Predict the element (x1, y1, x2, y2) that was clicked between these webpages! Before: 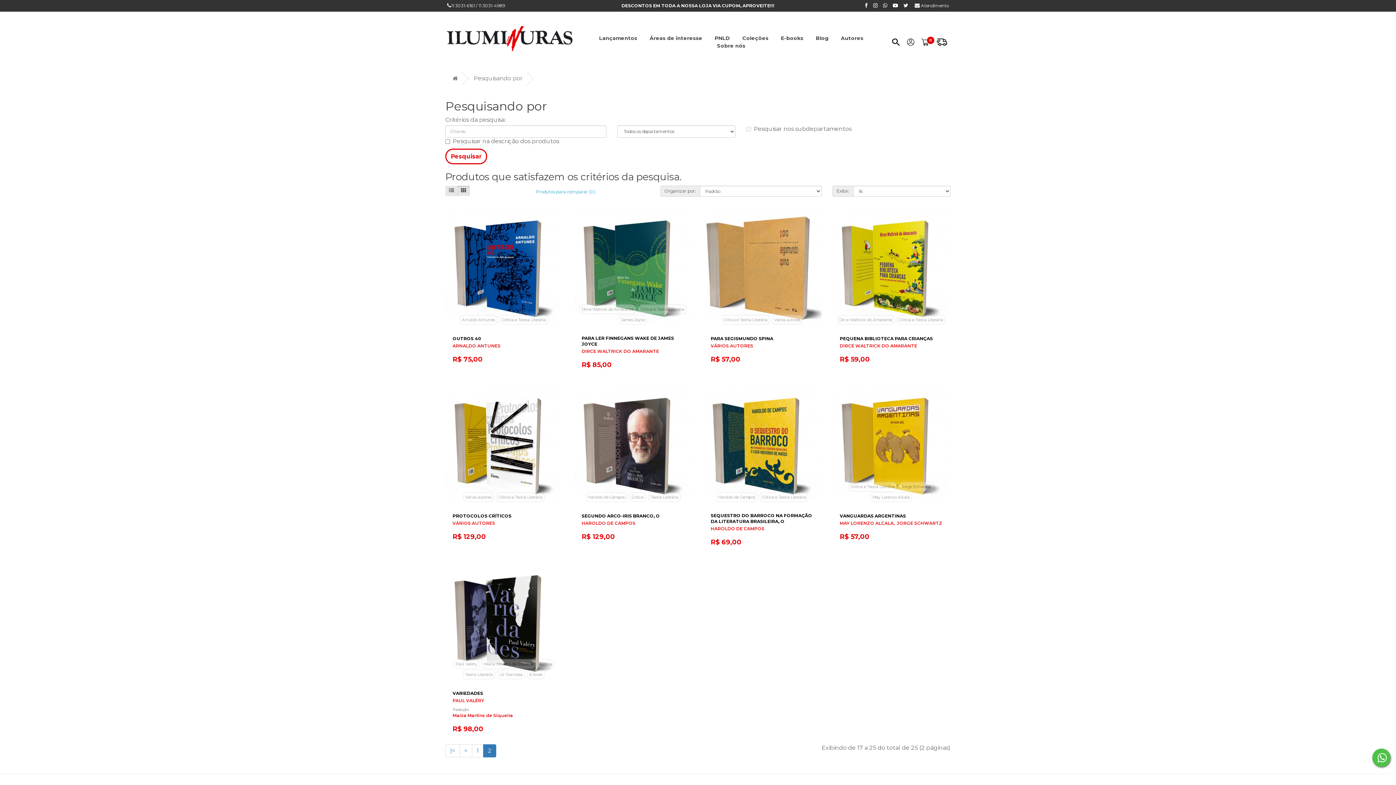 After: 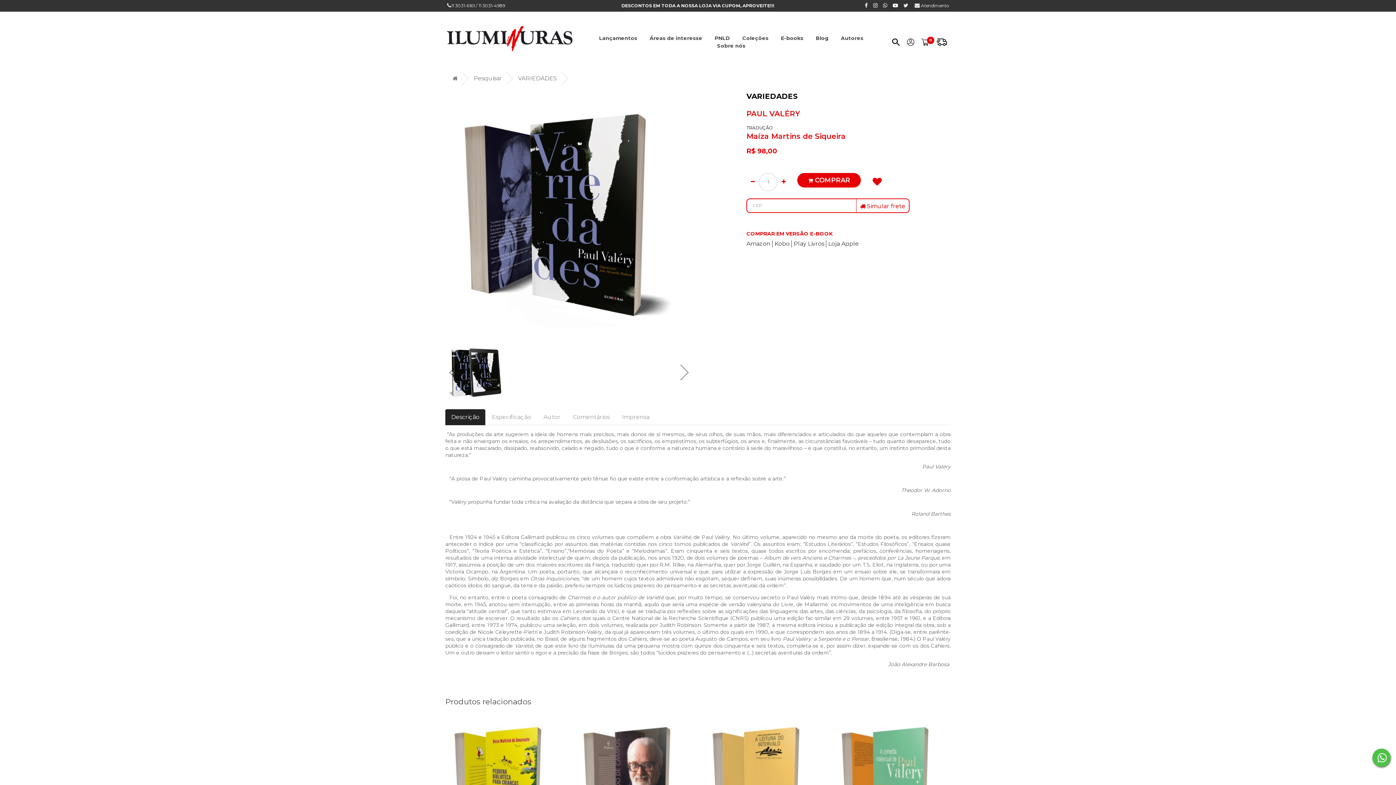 Action: bbox: (445, 565, 563, 683)